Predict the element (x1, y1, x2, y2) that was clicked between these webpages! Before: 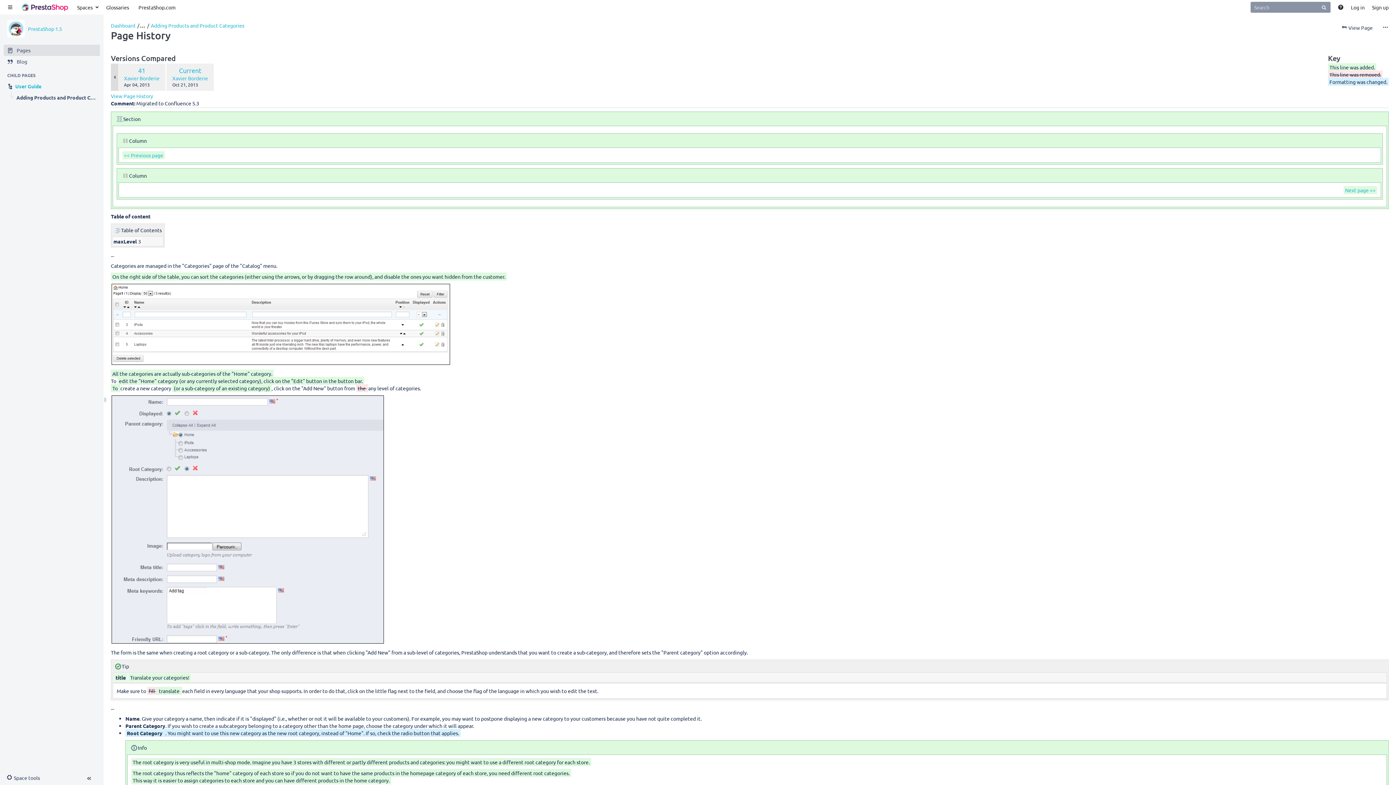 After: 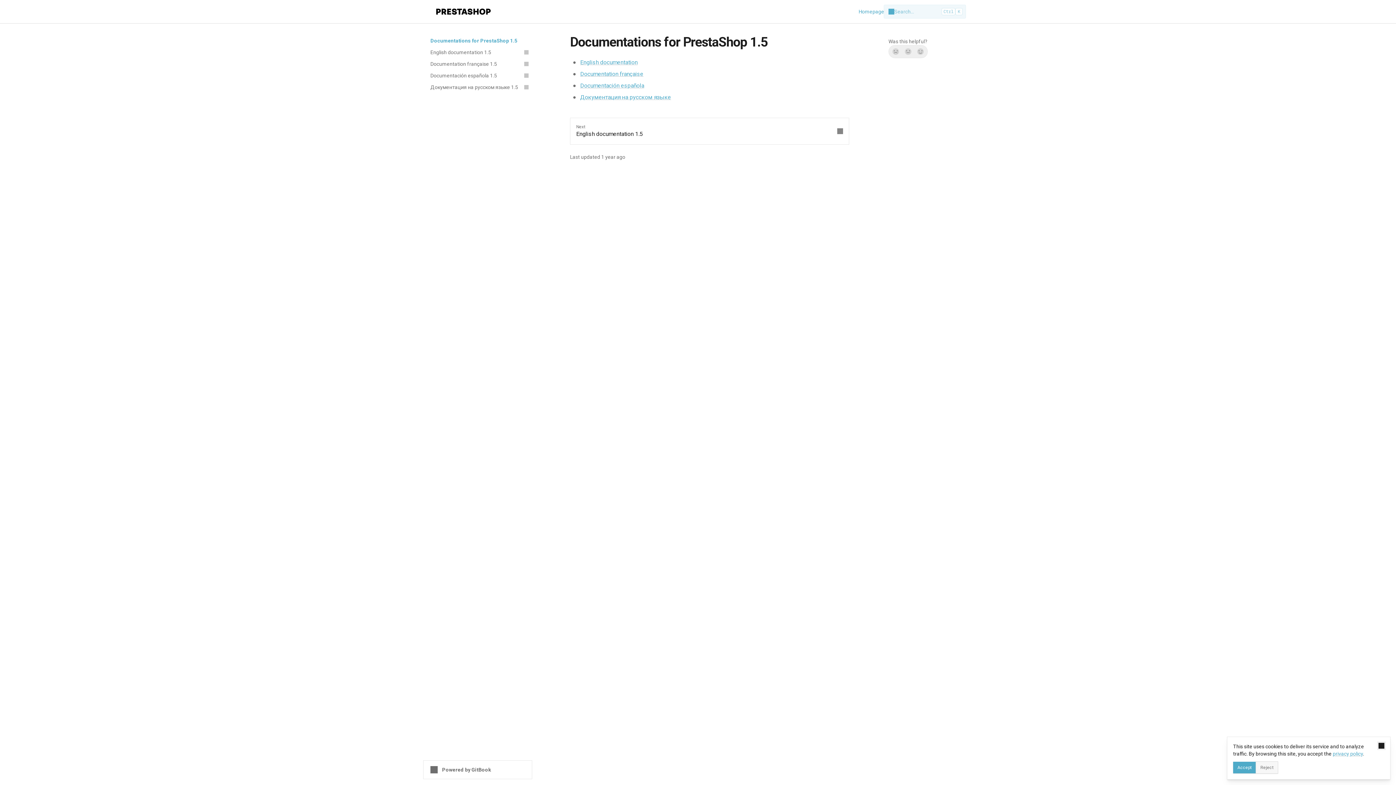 Action: bbox: (7, 20, 24, 37)